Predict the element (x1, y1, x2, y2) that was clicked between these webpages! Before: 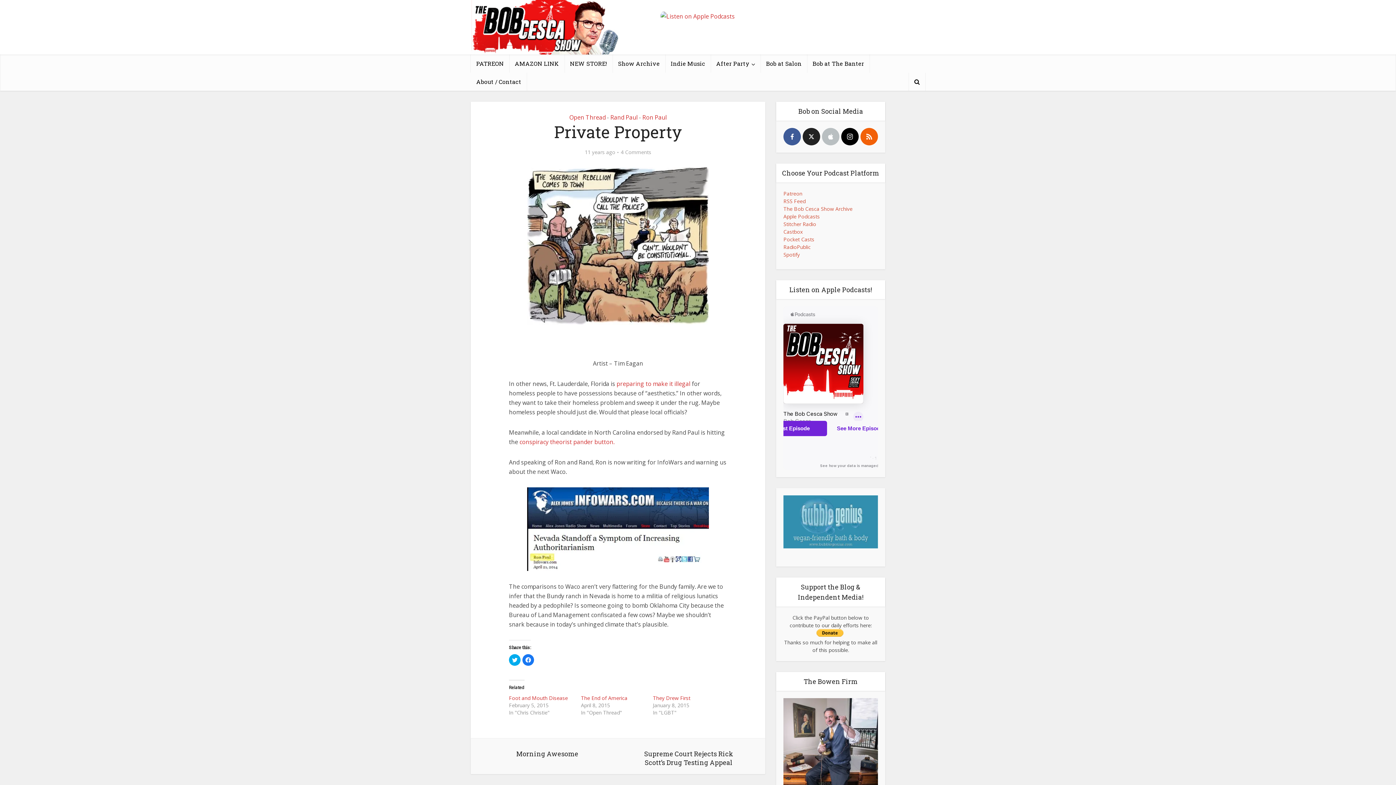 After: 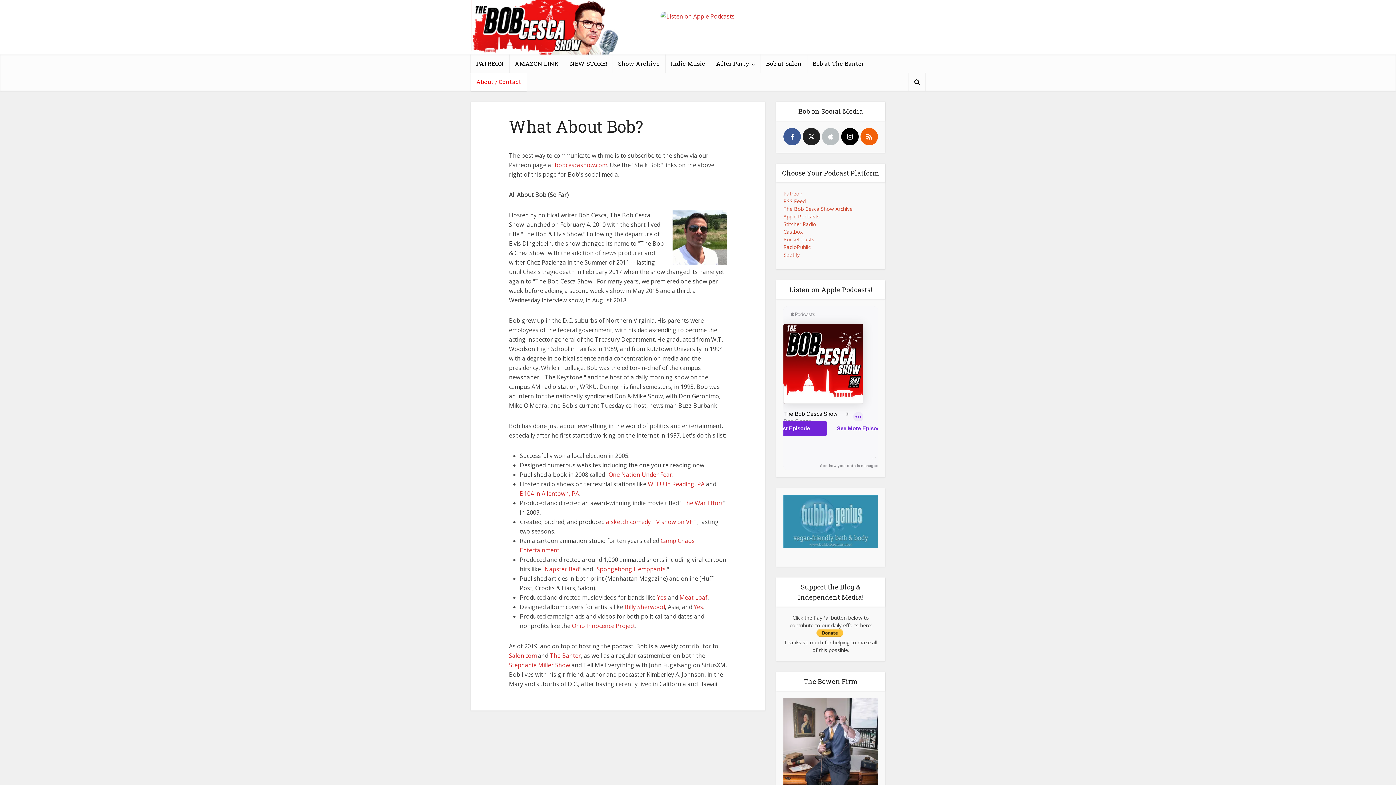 Action: bbox: (470, 72, 526, 90) label: About / Contact